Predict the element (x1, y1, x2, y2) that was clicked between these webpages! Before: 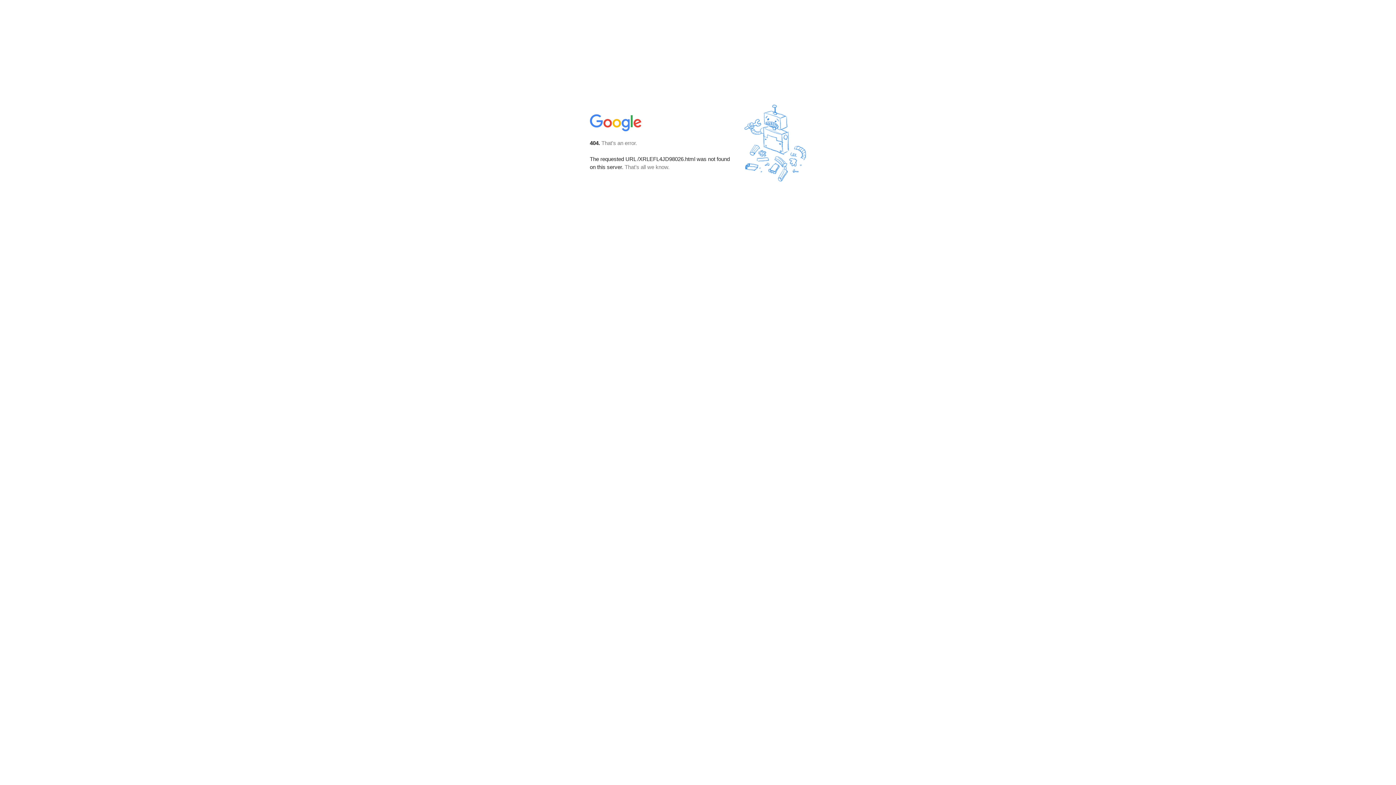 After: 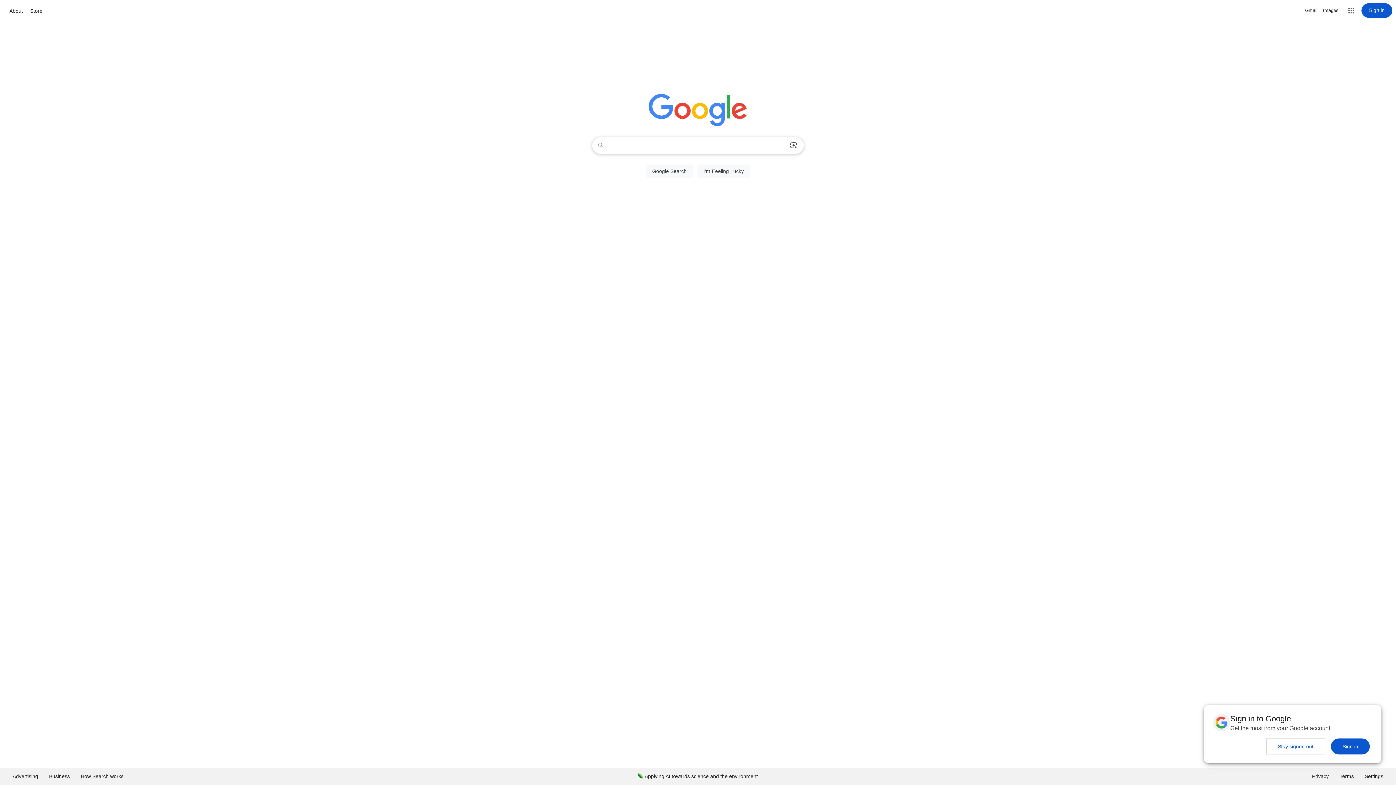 Action: bbox: (590, 127, 642, 134)